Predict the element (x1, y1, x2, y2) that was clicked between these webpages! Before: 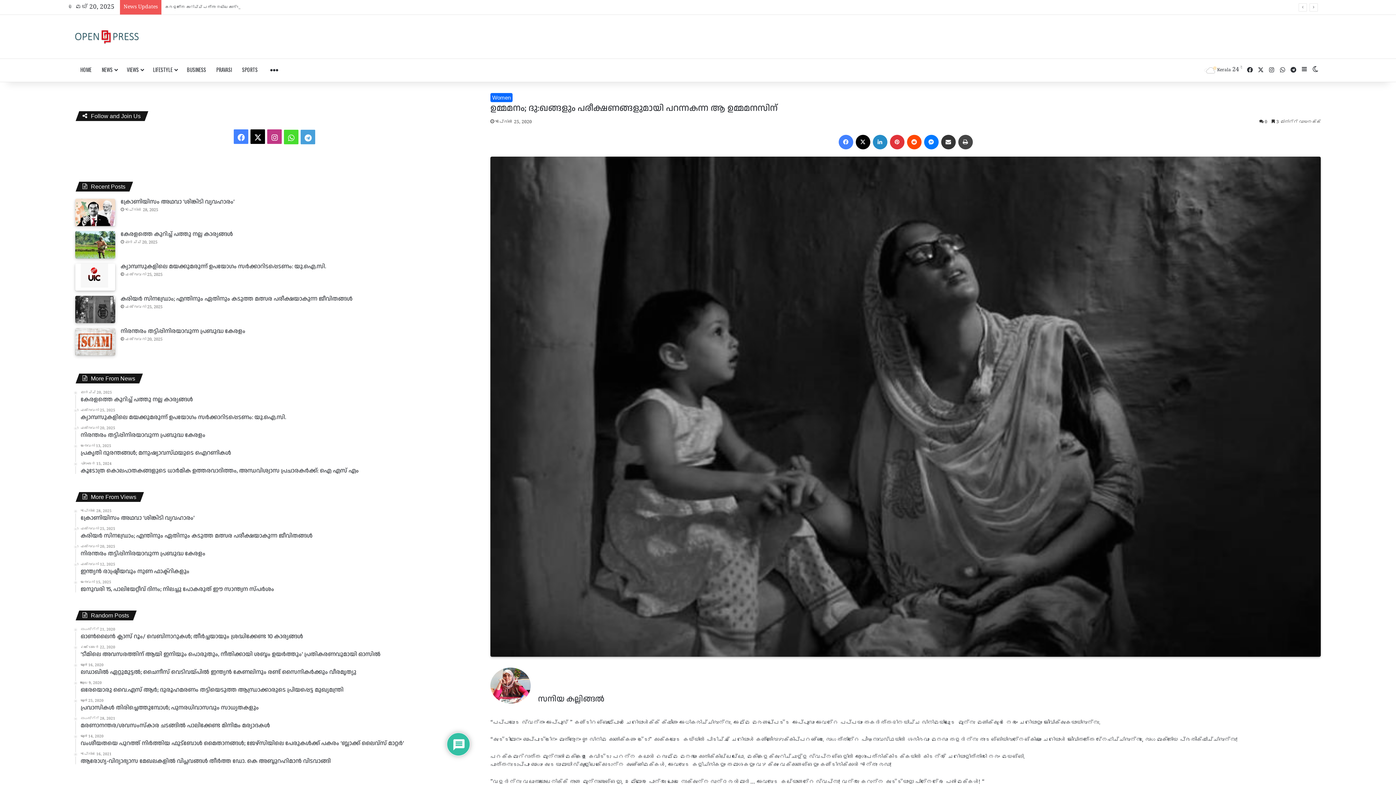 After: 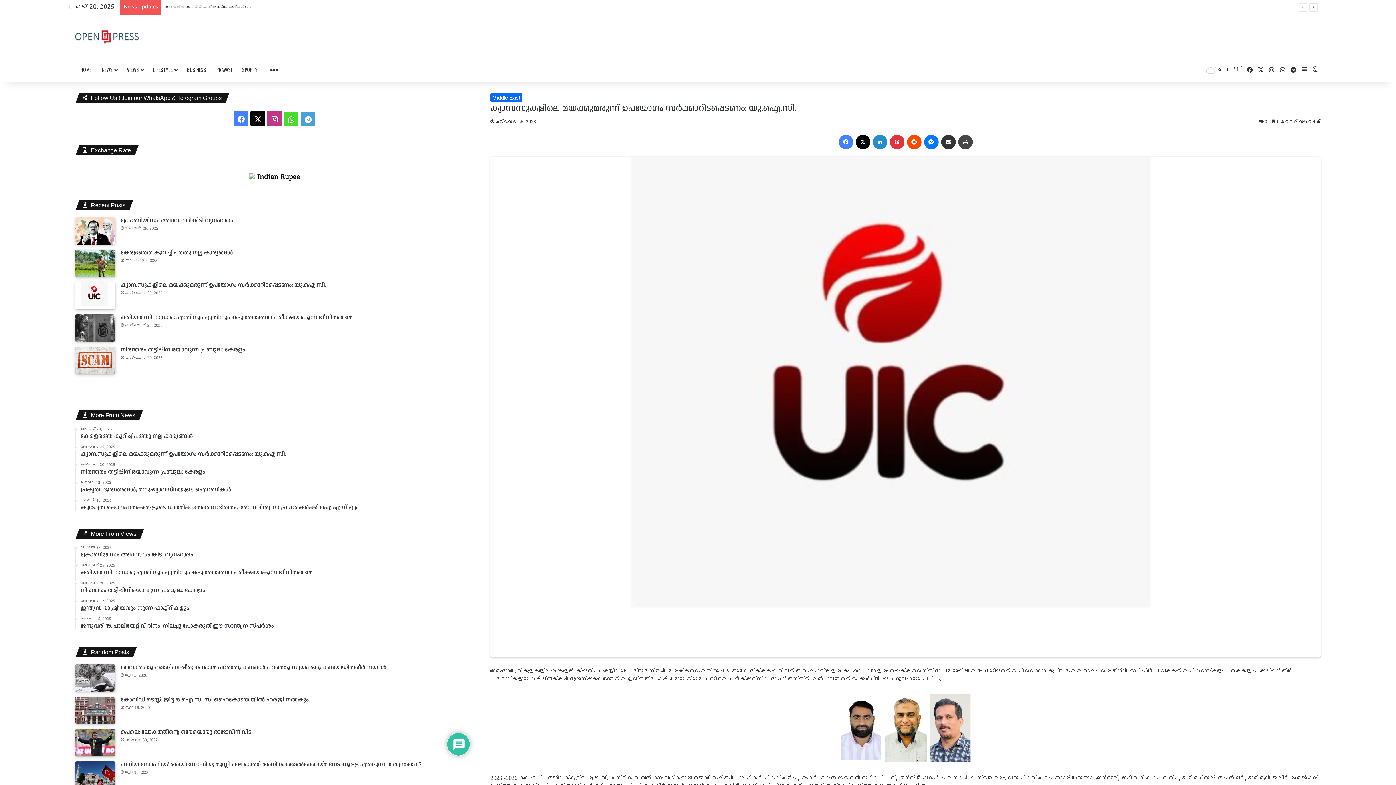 Action: label: ഫെബ്രുവരി 25, 2025
ക്യാമ്പസുകളിലെ മയക്കുമരുന്ന് ഉപയോഗം സർക്കാറിടപ്പെടണം: യു.ഐ.സി. bbox: (80, 408, 474, 420)